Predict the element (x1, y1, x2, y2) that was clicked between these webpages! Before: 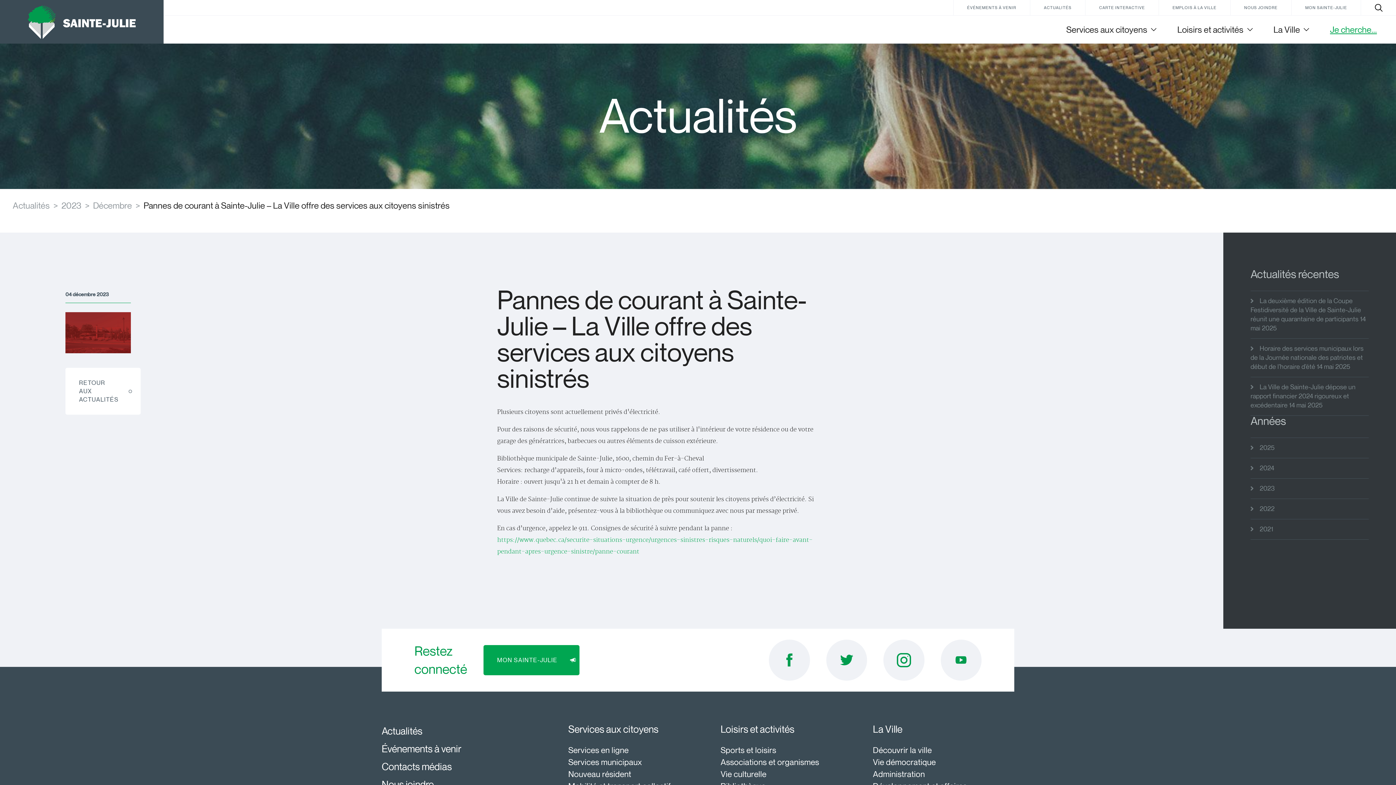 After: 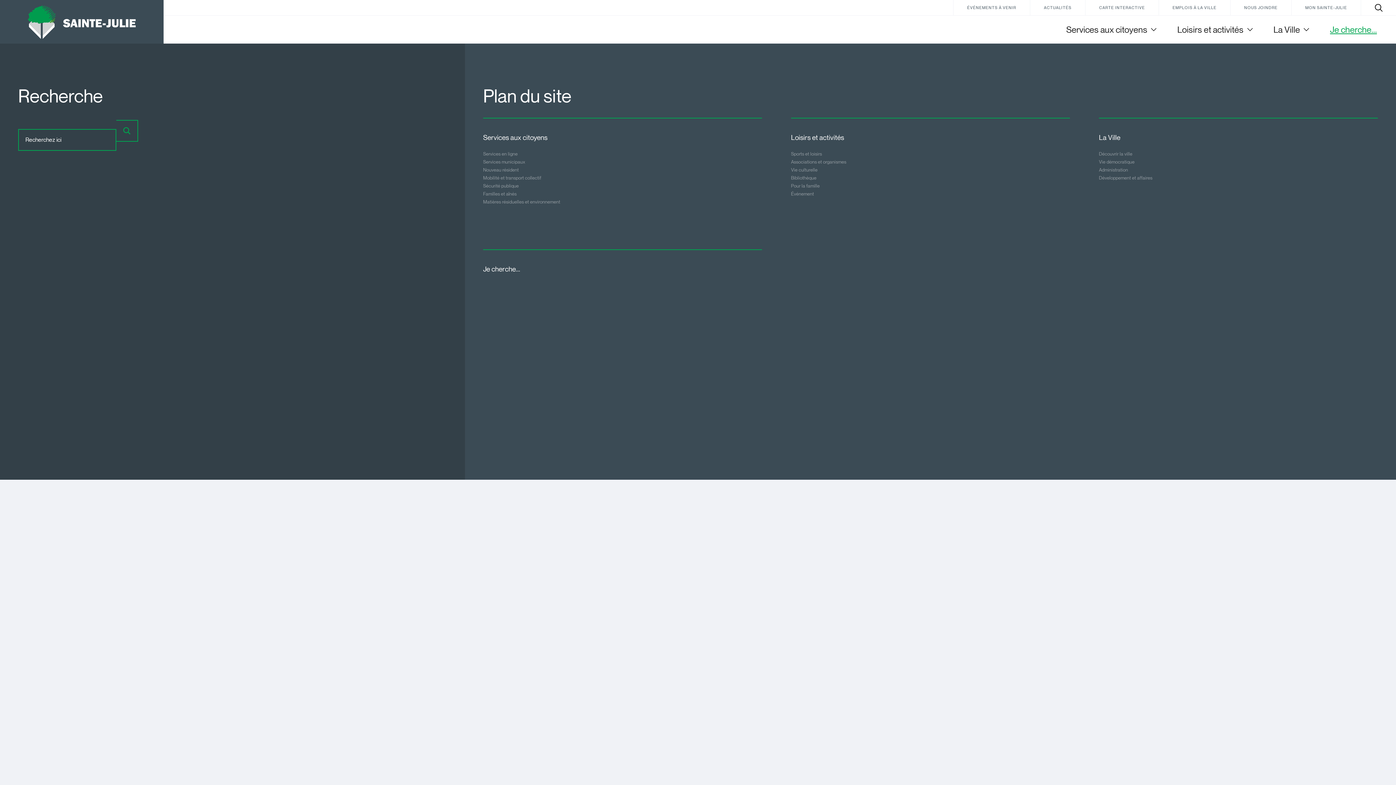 Action: bbox: (1361, 0, 1396, 15)